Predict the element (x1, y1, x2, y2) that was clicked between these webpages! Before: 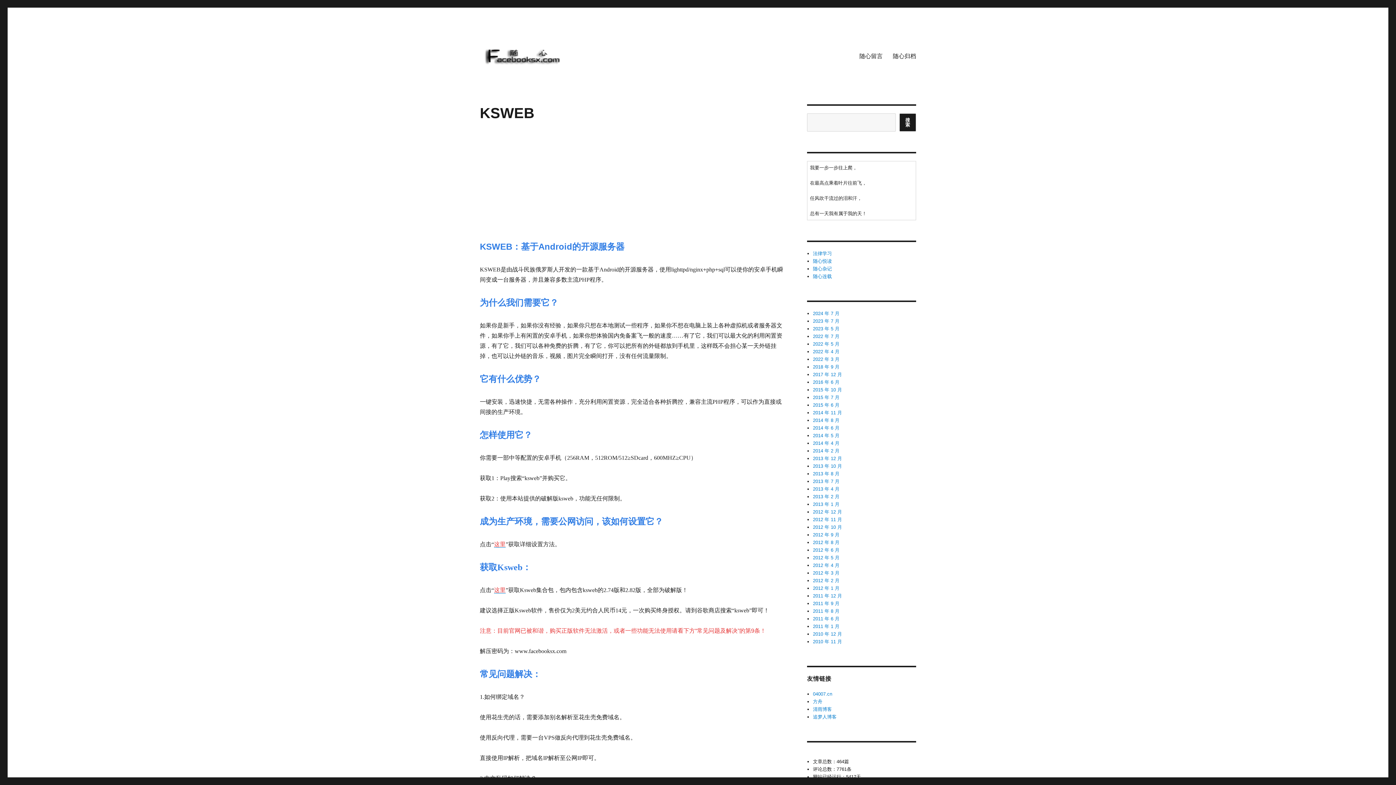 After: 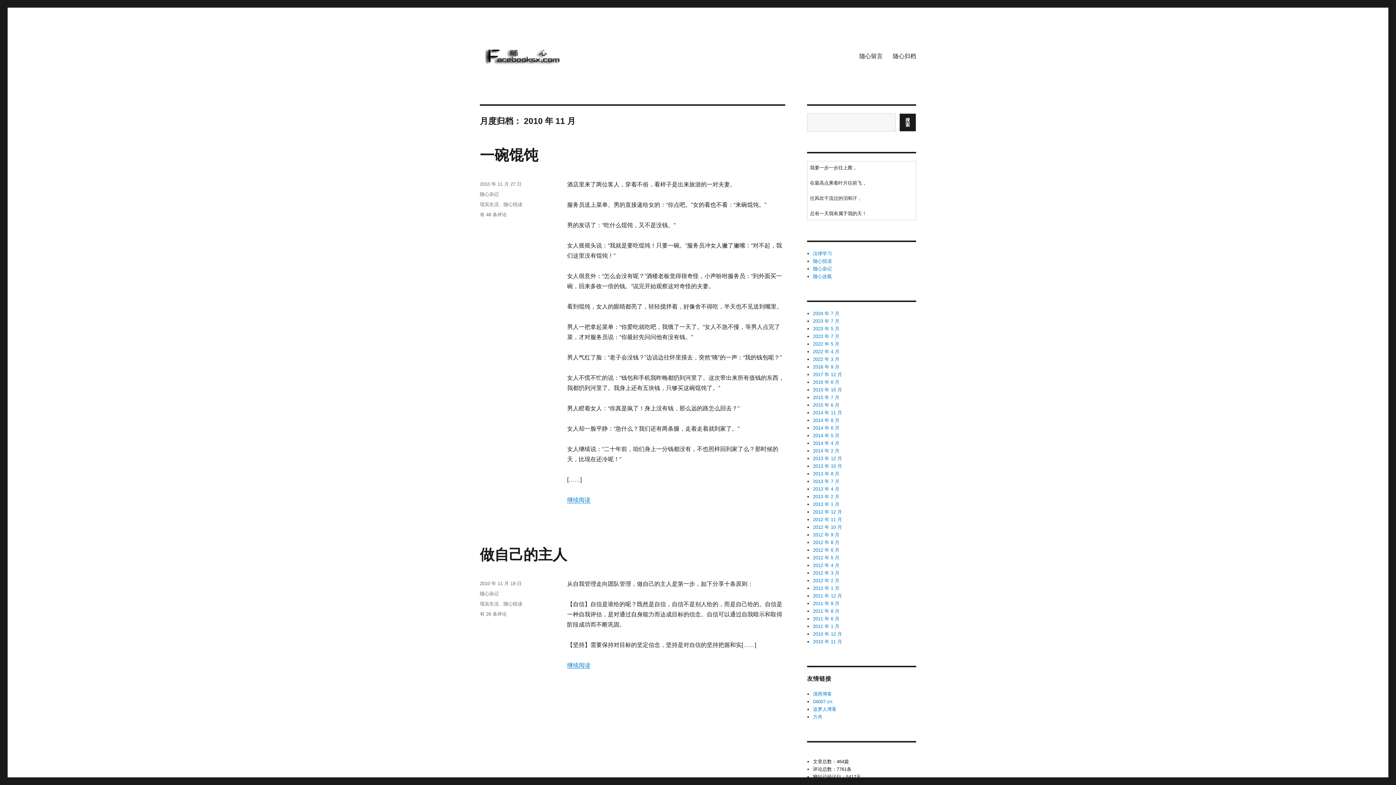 Action: label: 2010 年 11 月 bbox: (813, 639, 842, 644)